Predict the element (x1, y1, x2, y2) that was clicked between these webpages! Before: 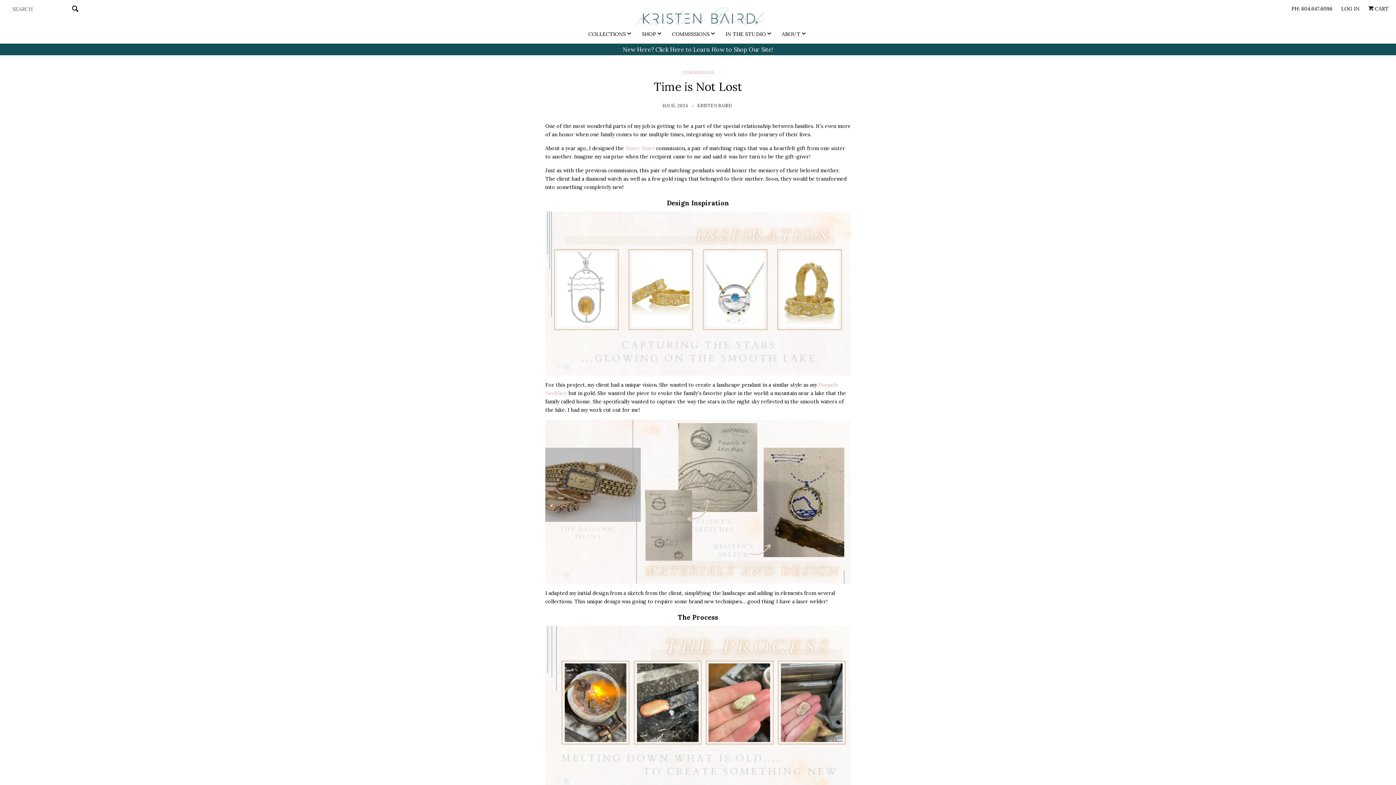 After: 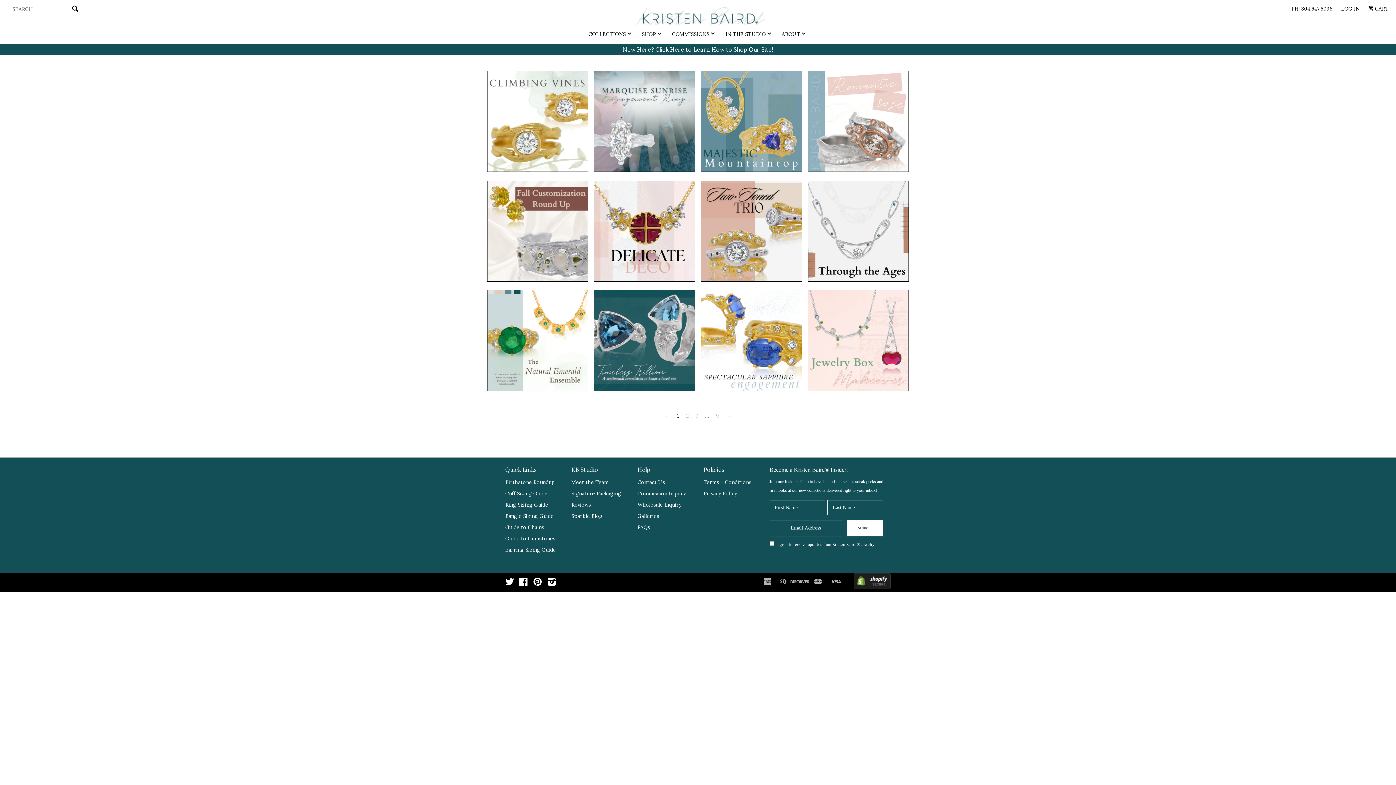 Action: label: COMMISSIONS bbox: (682, 69, 714, 75)